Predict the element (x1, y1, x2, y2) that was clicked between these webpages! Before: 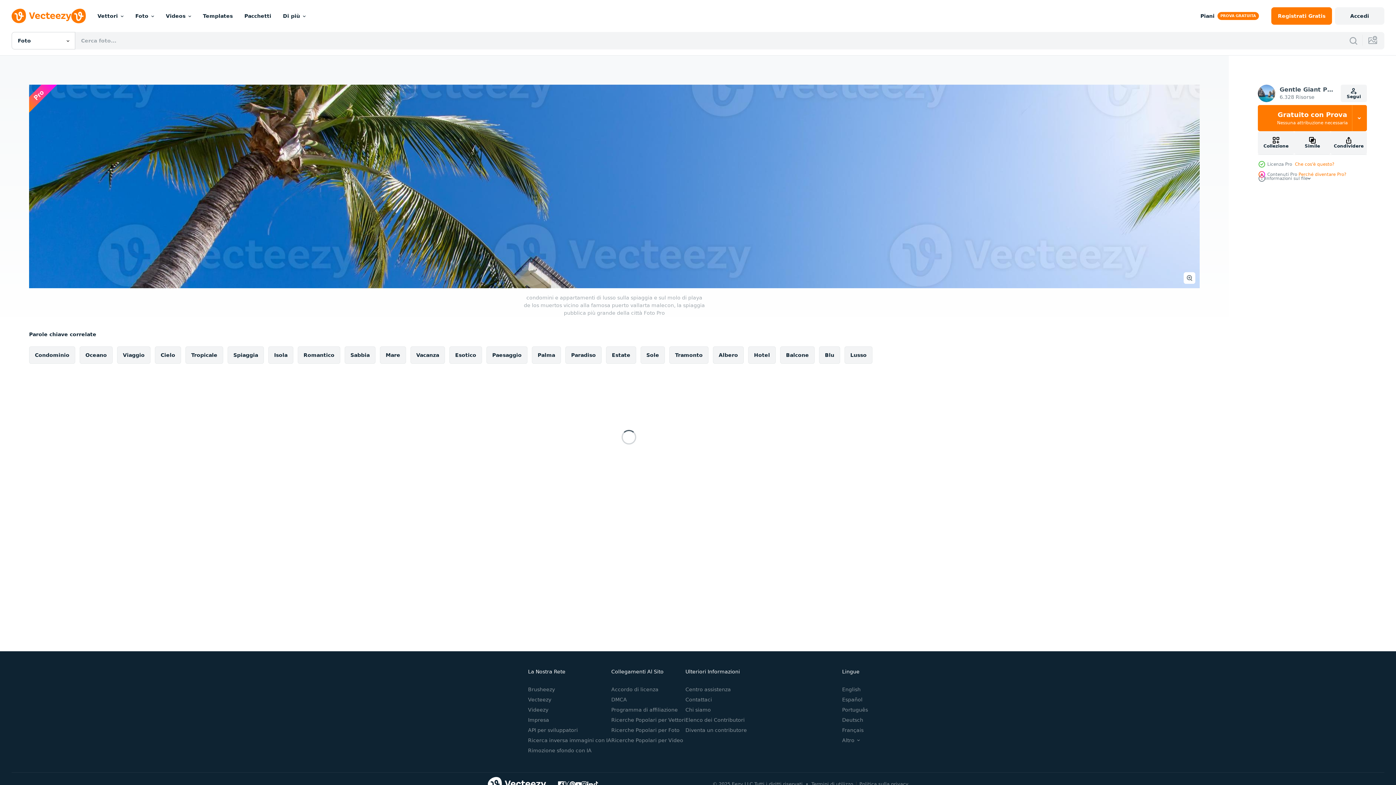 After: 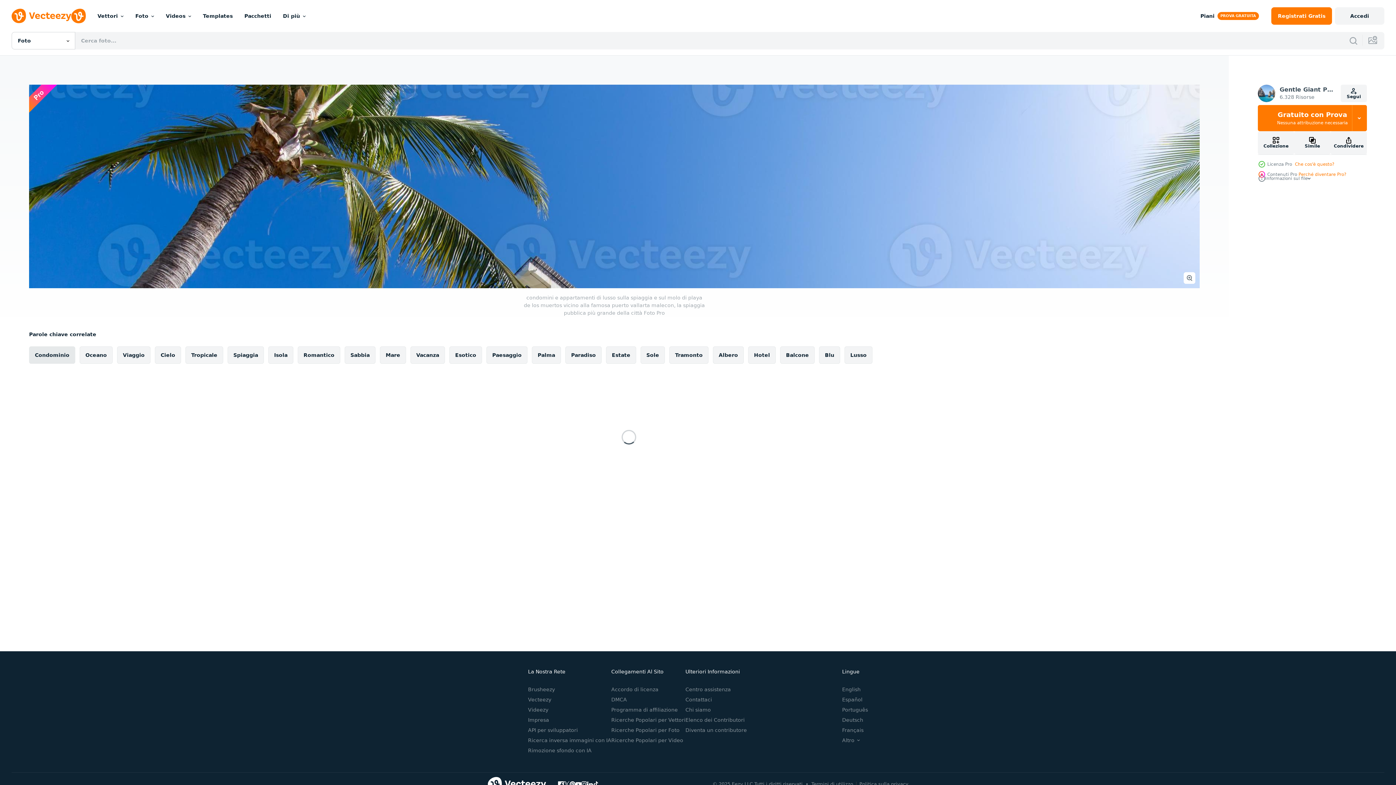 Action: label: Condominio bbox: (29, 346, 75, 364)